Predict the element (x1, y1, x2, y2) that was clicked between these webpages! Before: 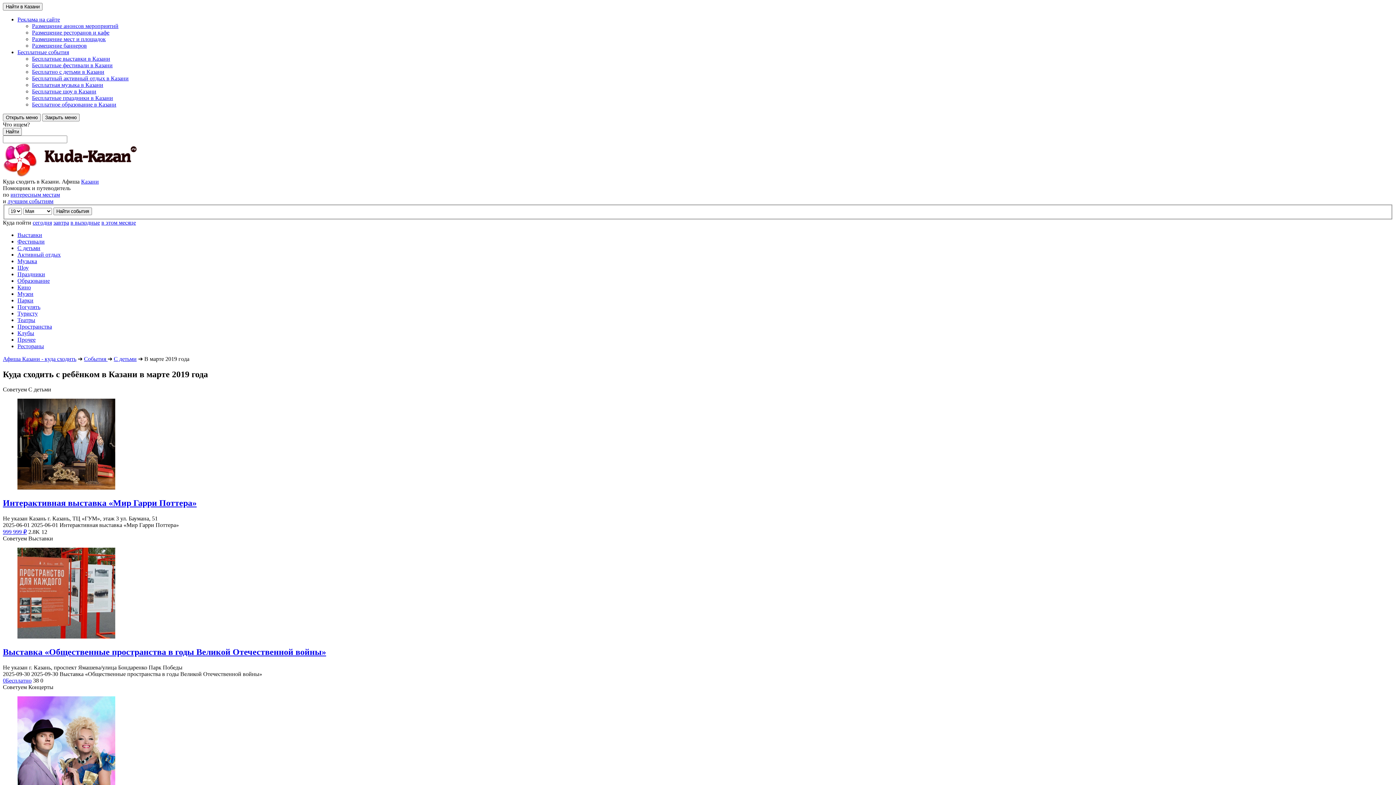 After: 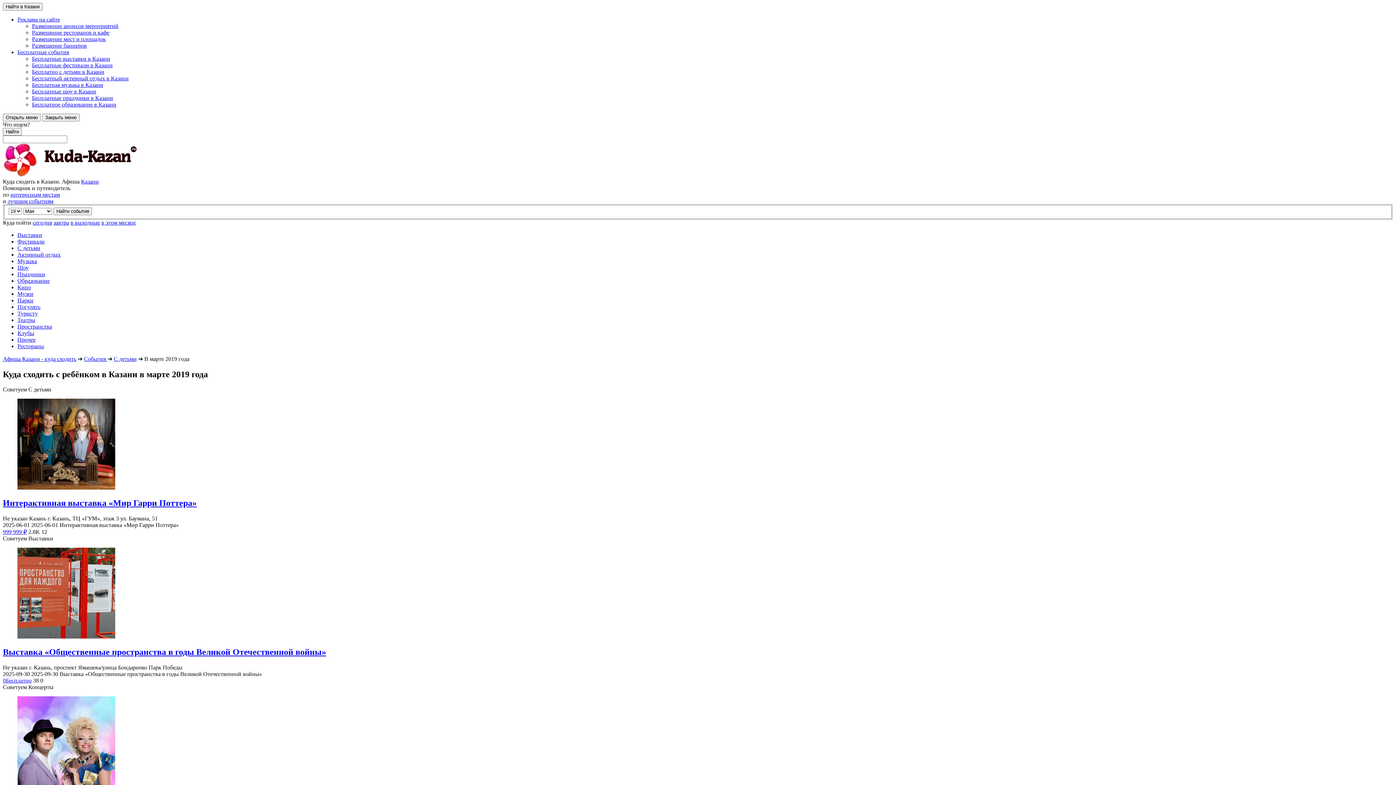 Action: label: Размещение ресторанов и кафе bbox: (32, 29, 109, 35)